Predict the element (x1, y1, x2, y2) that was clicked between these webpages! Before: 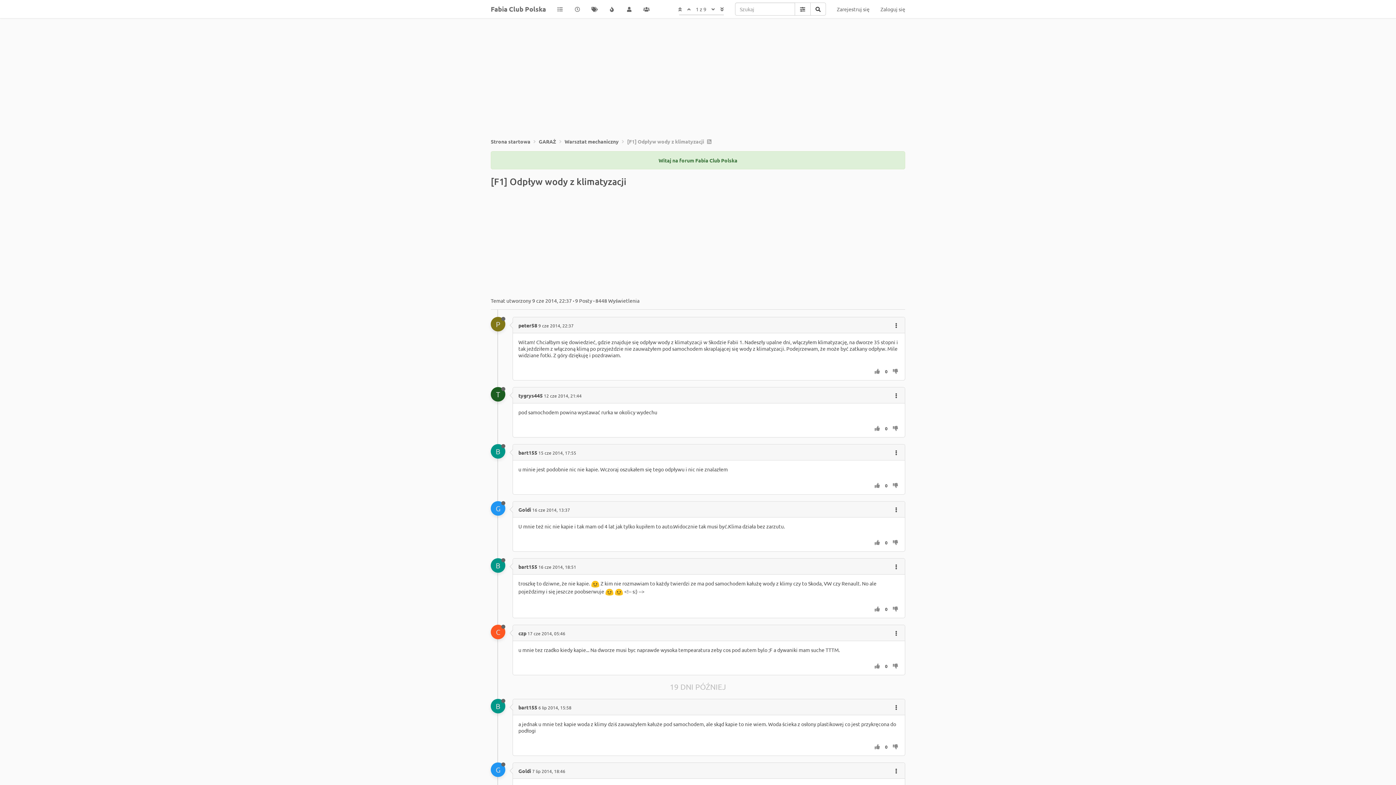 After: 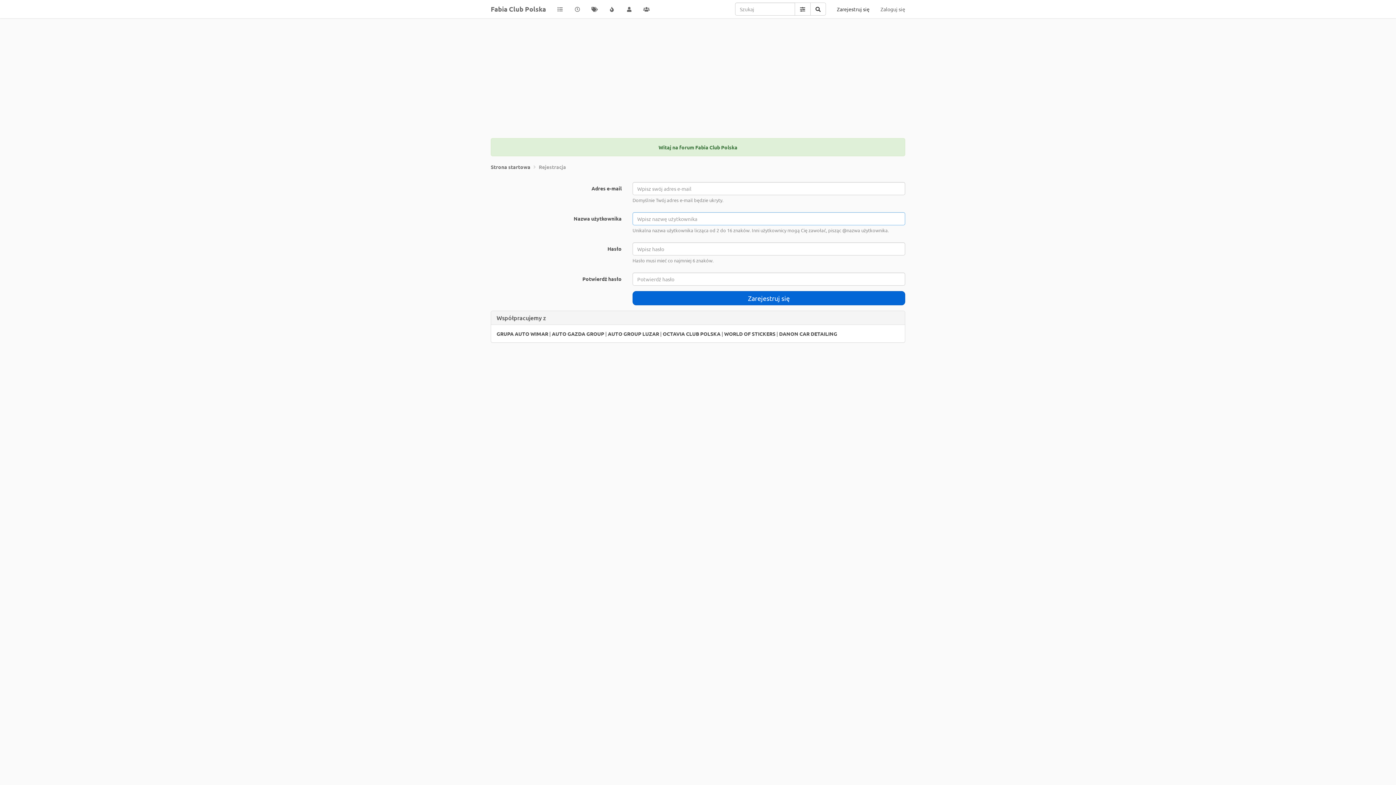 Action: label: Zarejestruj się bbox: (831, 0, 875, 18)